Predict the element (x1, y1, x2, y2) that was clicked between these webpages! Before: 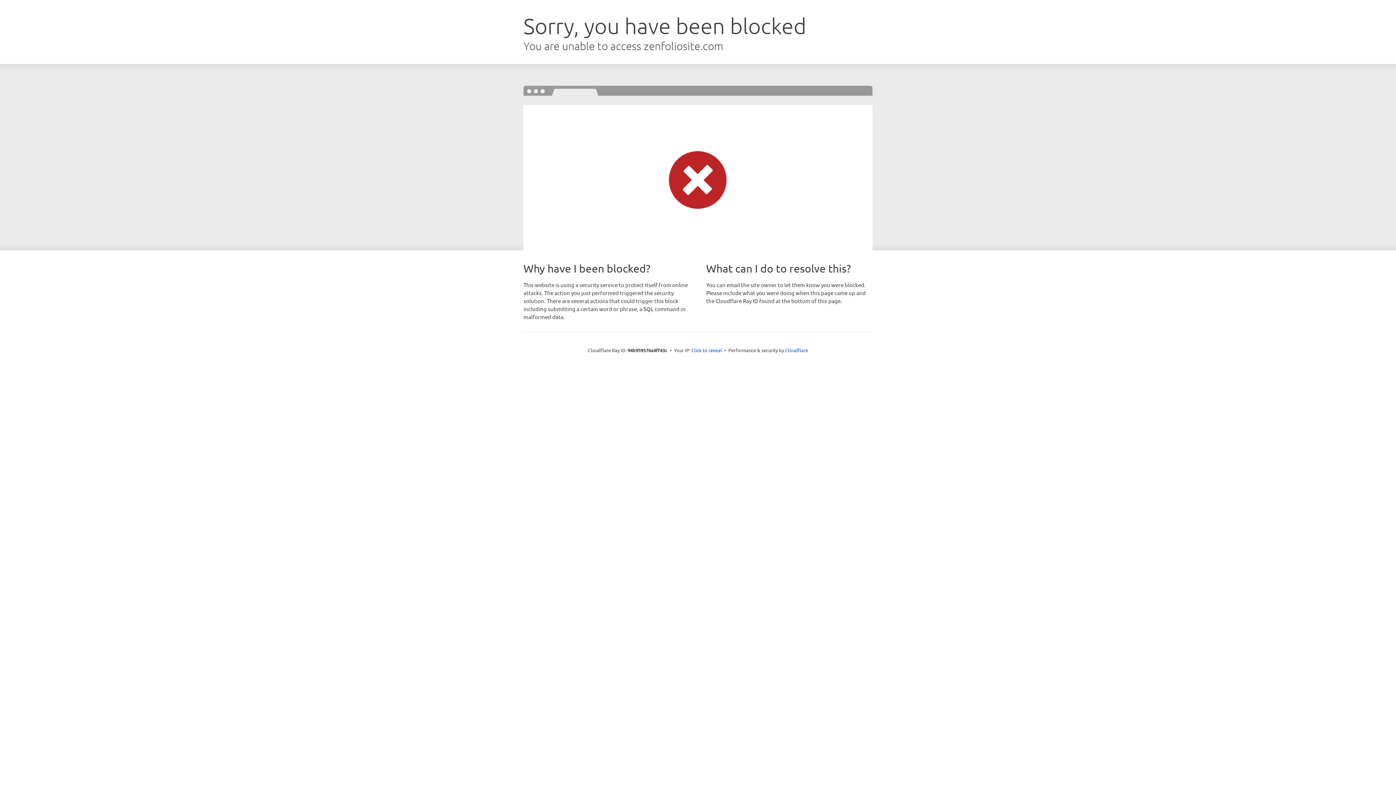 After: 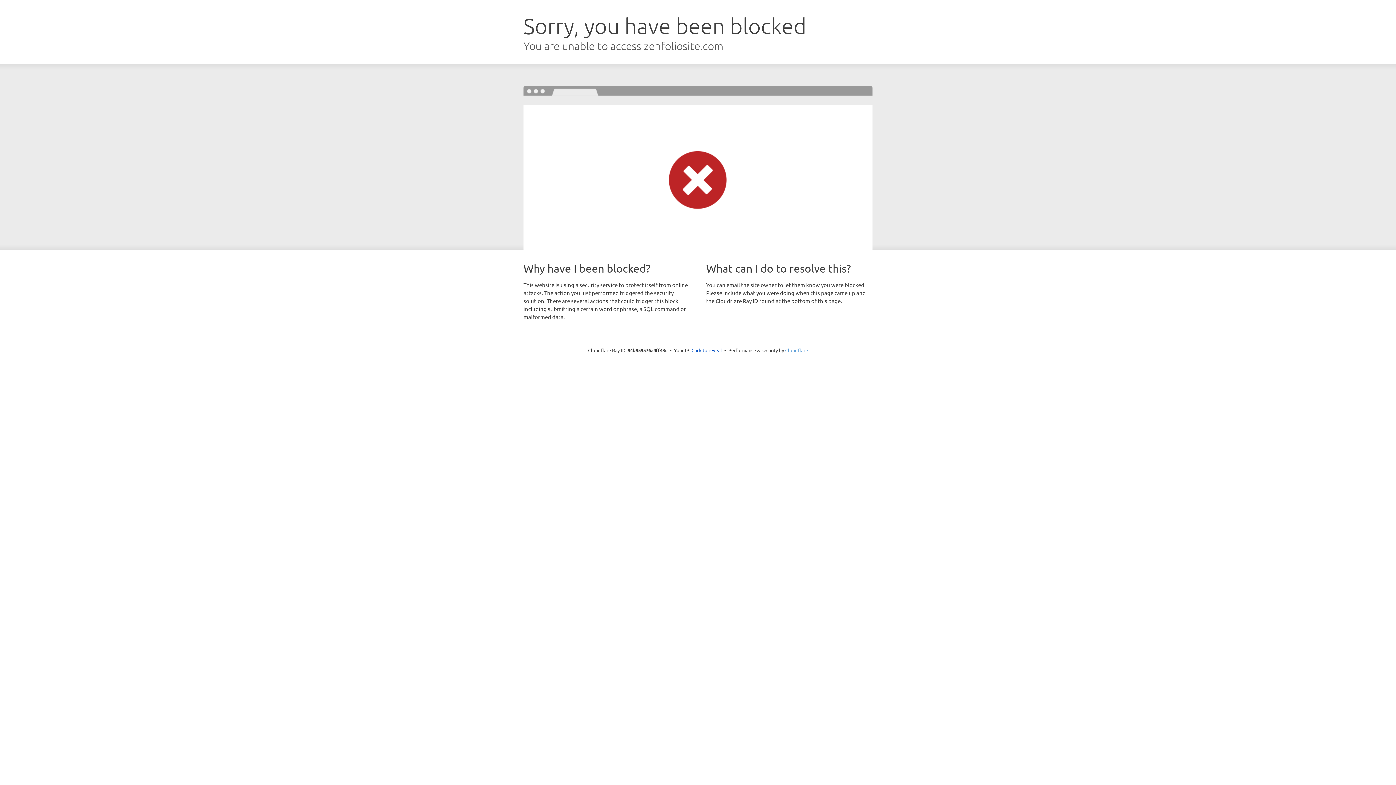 Action: bbox: (785, 347, 808, 353) label: Cloudflare